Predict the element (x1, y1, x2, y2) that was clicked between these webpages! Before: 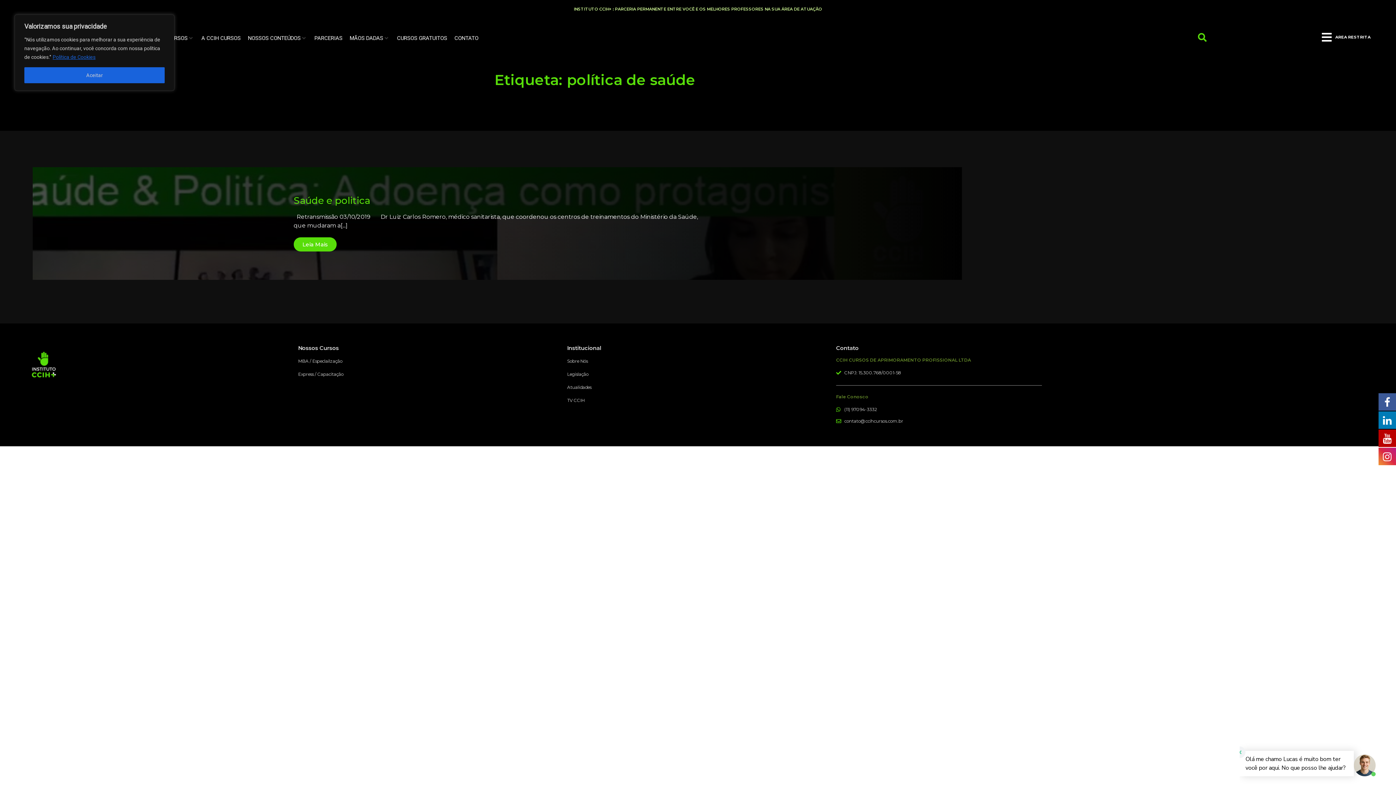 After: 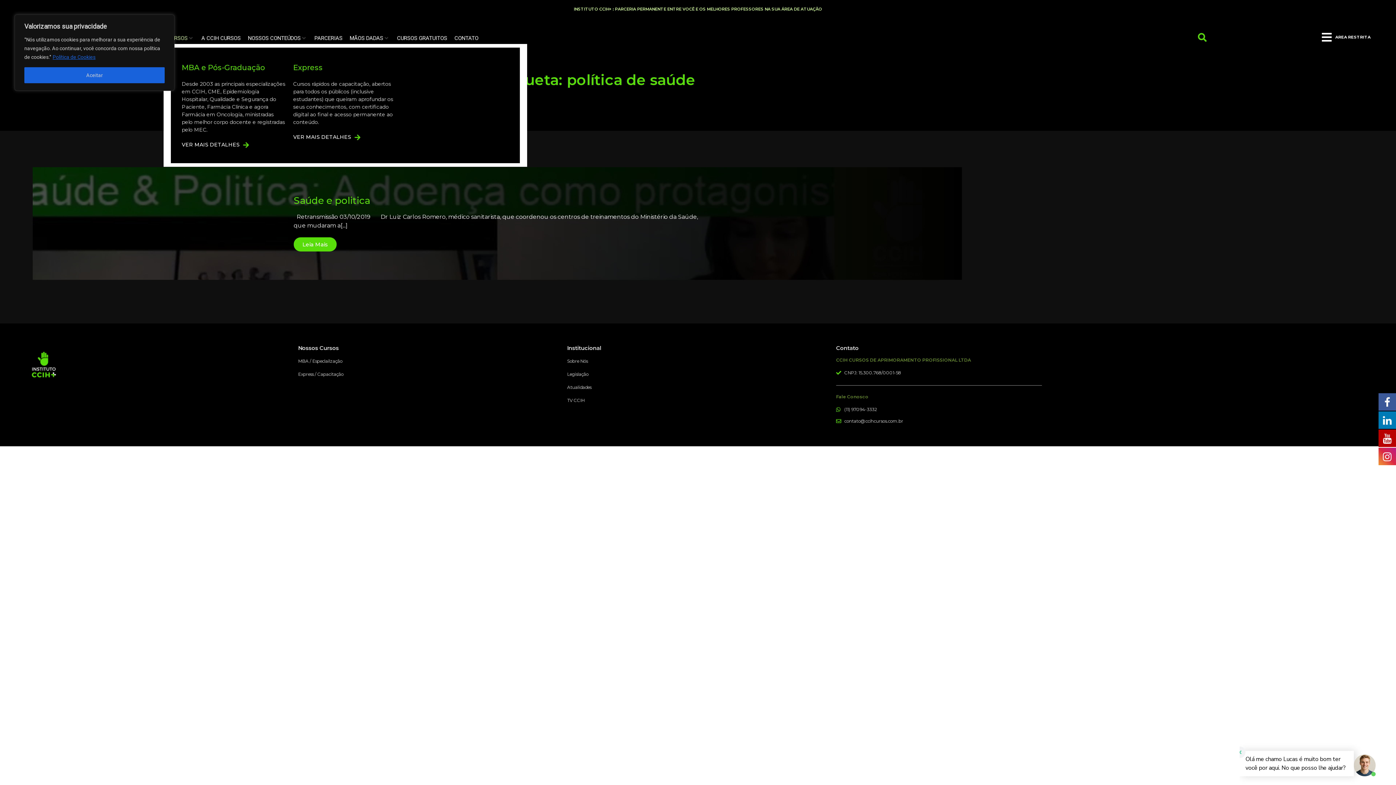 Action: bbox: (167, 34, 187, 42) label: CURSOS